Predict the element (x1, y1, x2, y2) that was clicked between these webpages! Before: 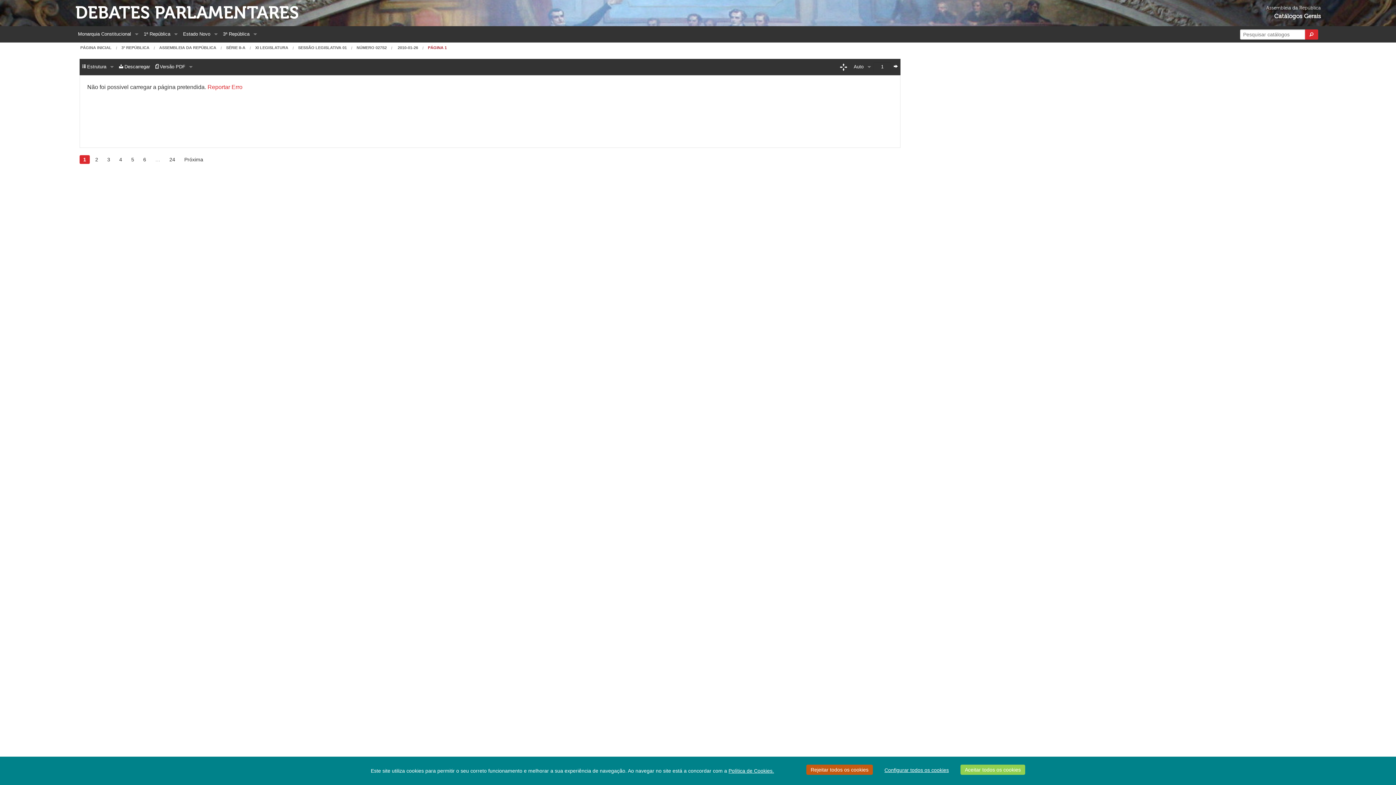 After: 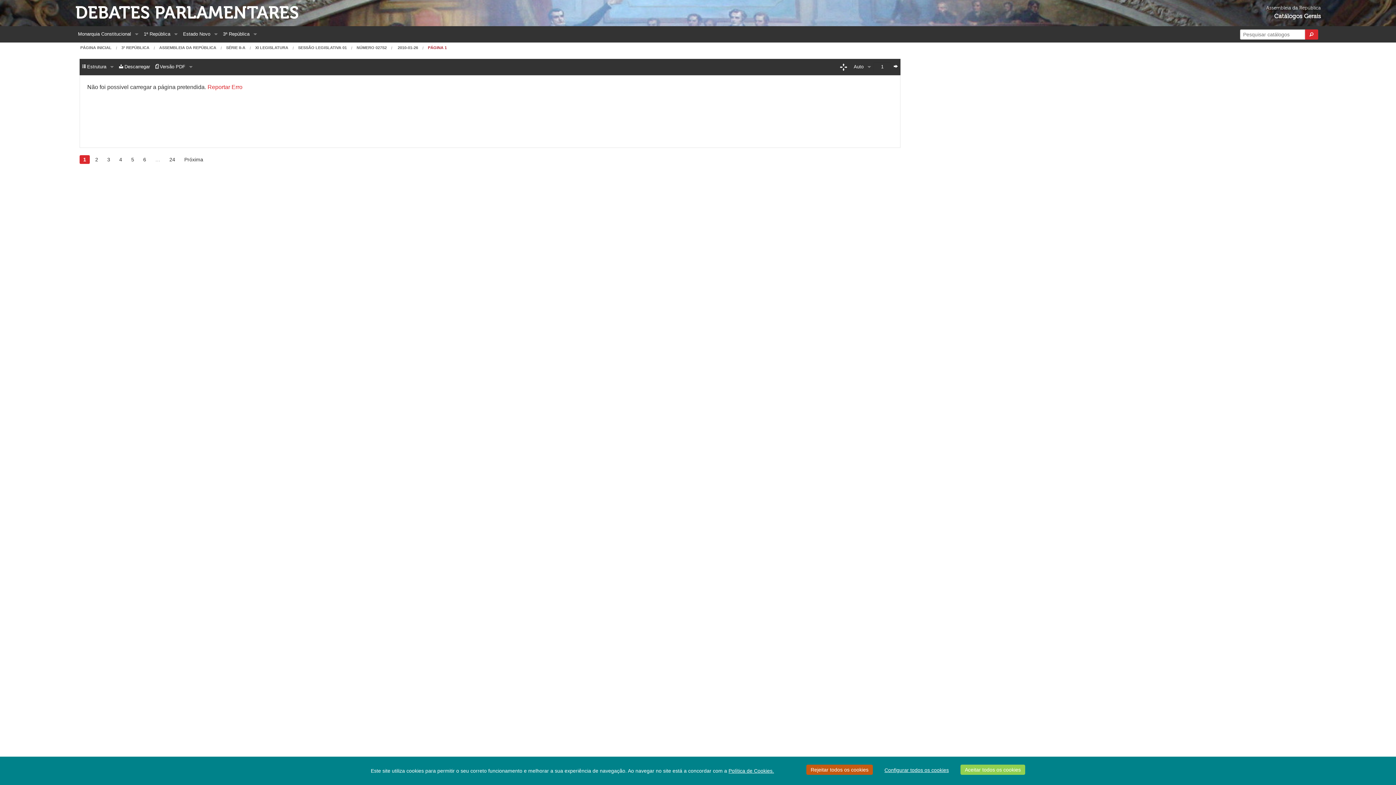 Action: label:  2010-01-26 bbox: (386, 45, 418, 49)